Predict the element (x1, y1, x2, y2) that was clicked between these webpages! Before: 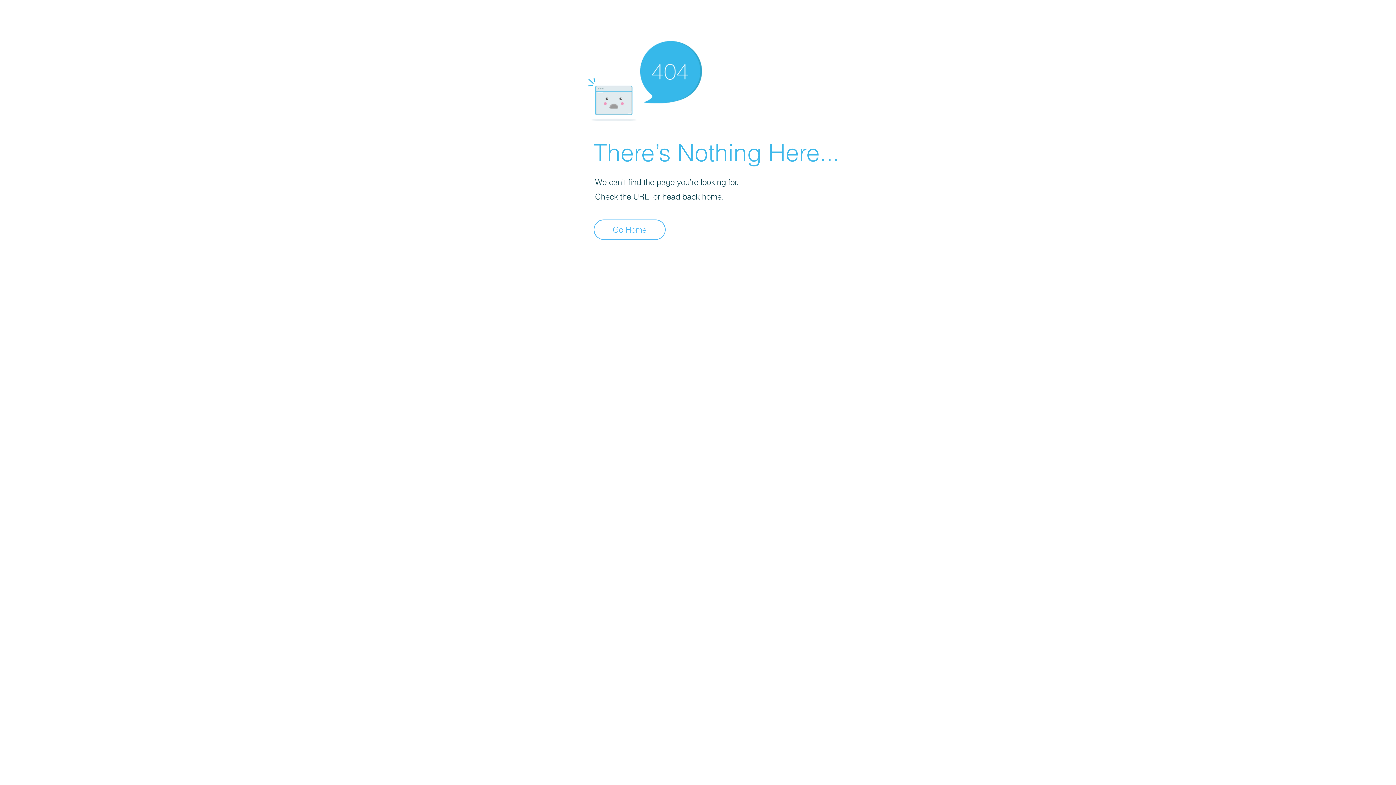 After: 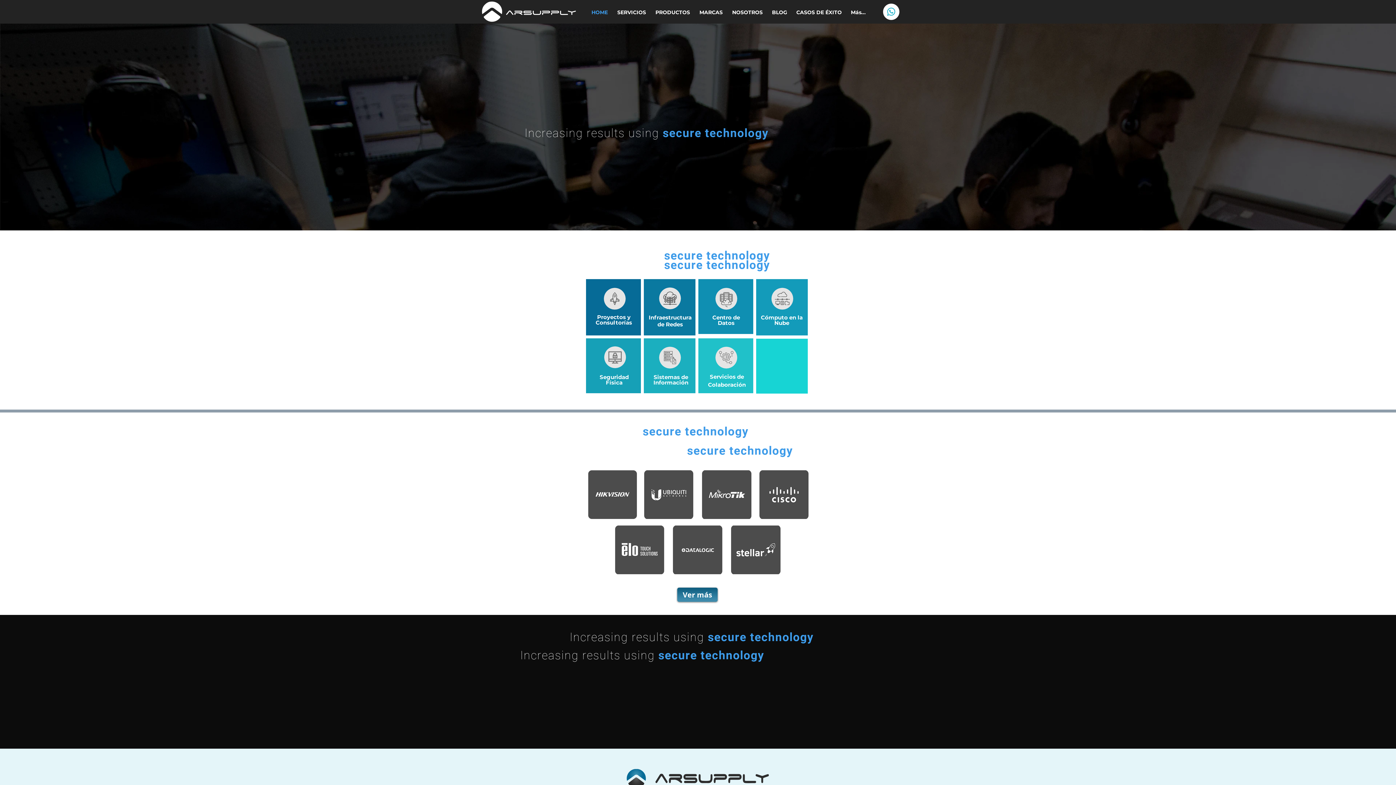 Action: bbox: (593, 219, 665, 240) label: Go Home